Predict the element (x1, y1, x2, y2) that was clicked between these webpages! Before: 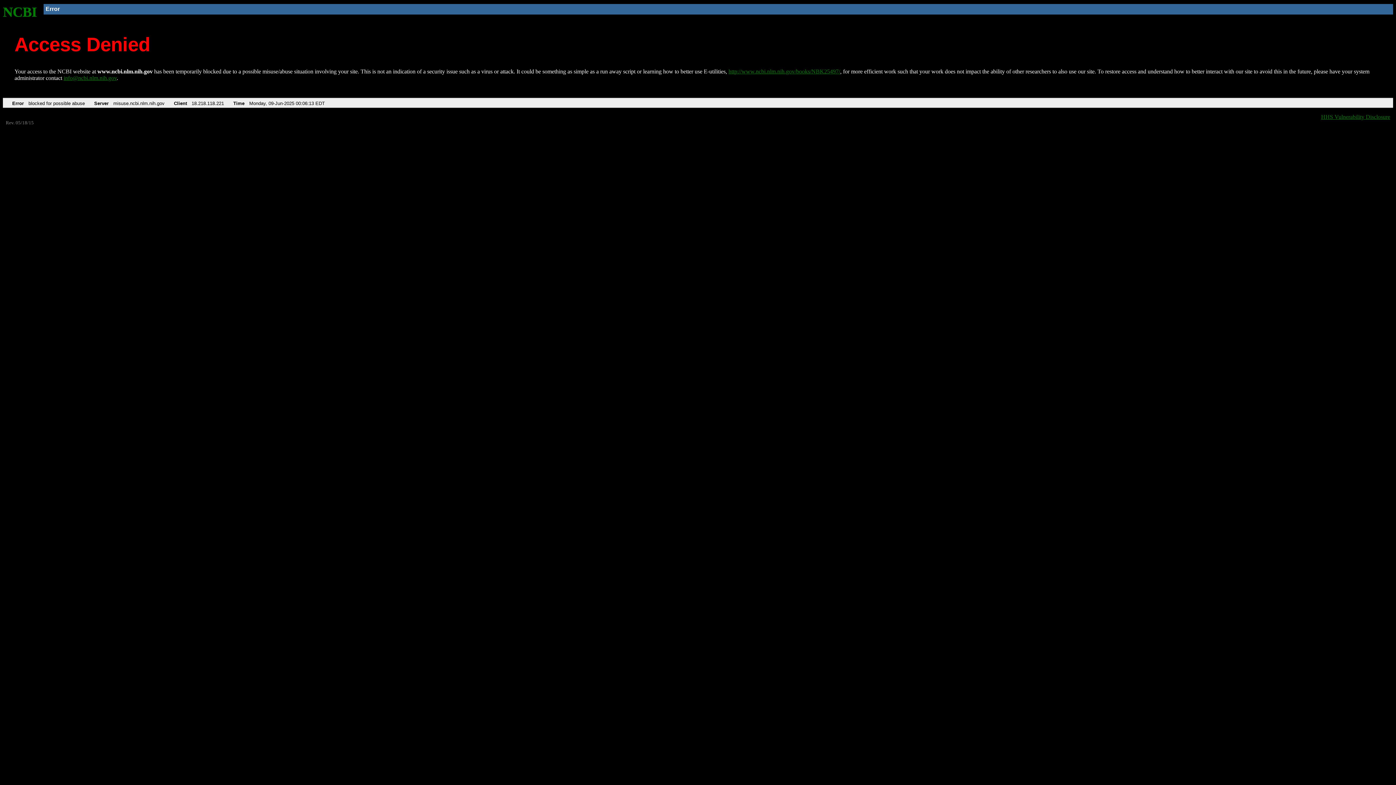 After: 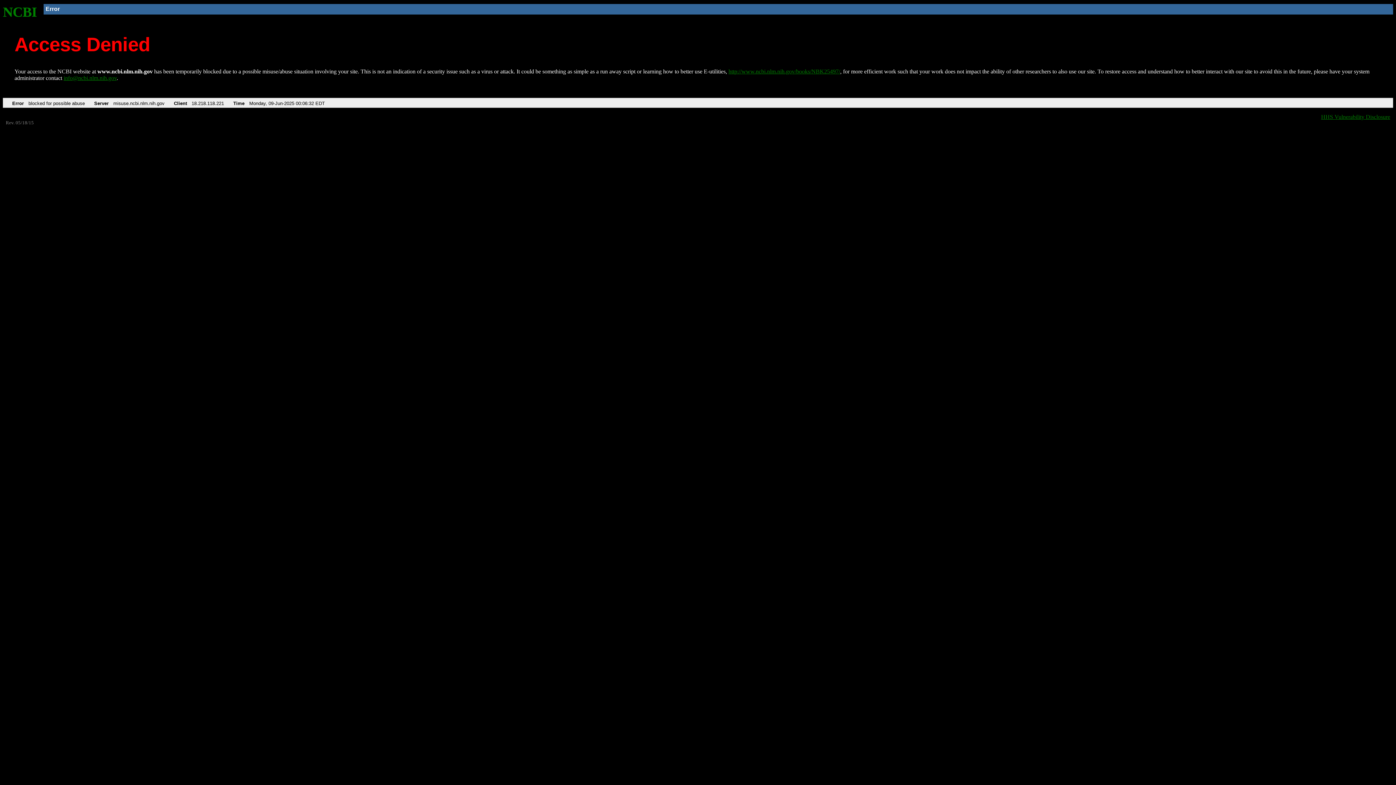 Action: label: NCBI bbox: (2, 4, 37, 19)